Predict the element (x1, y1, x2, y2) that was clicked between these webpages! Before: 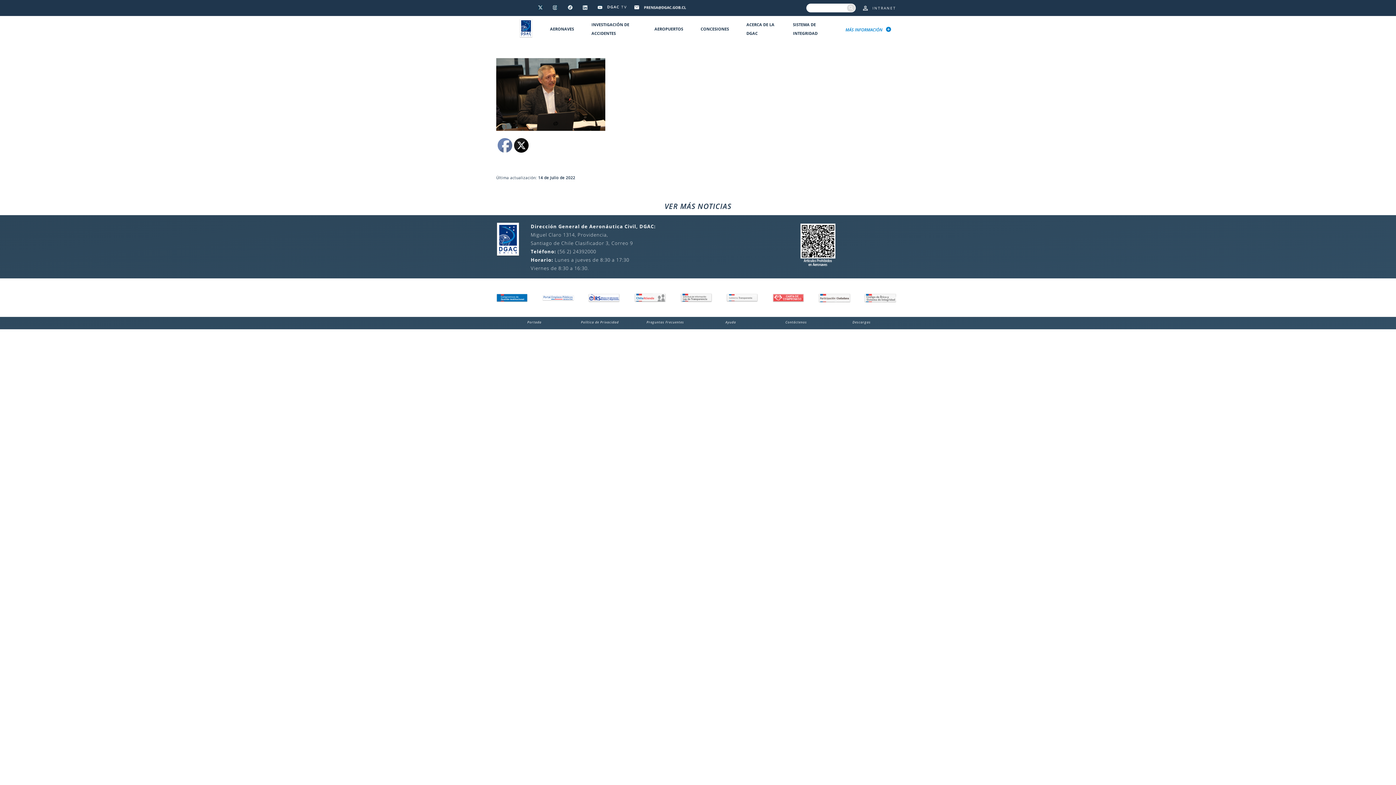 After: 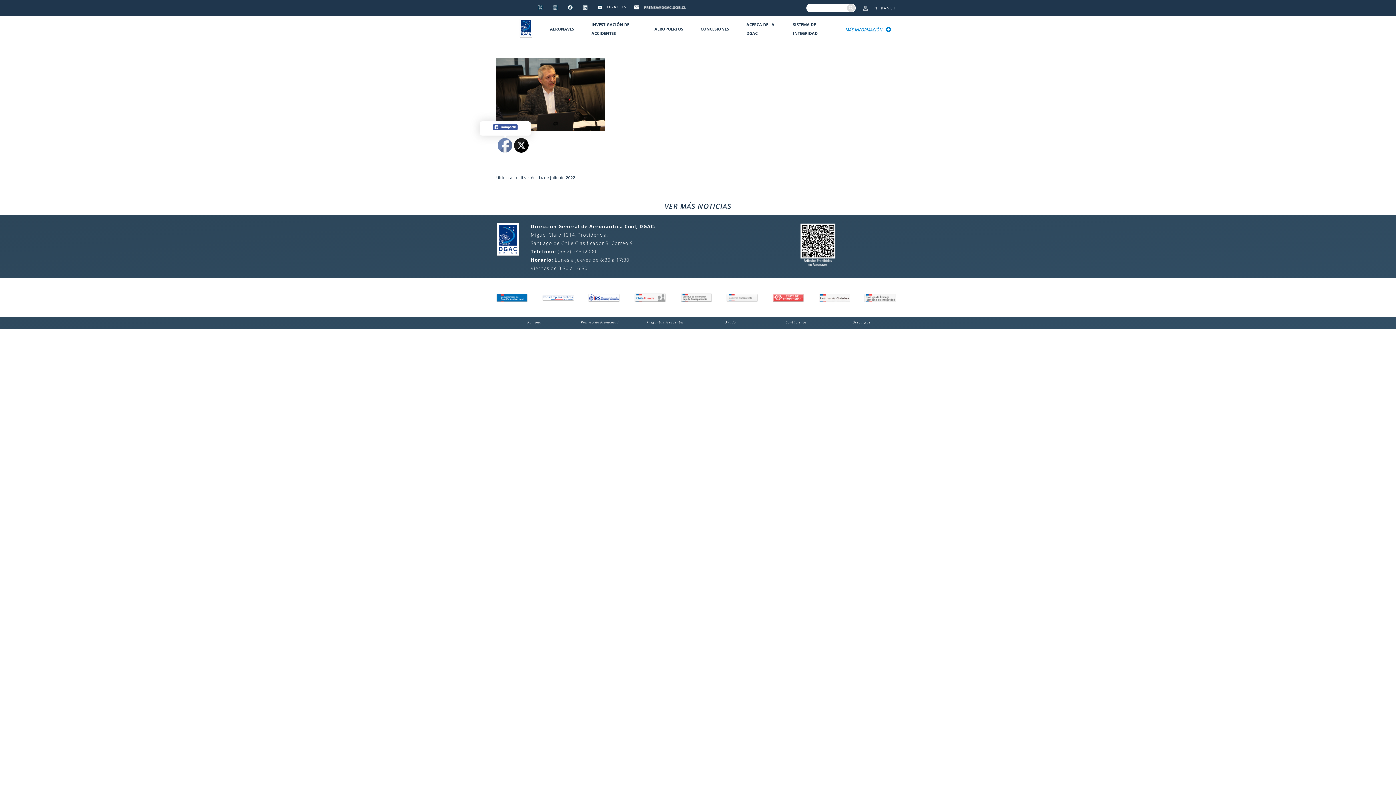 Action: bbox: (498, 138, 512, 153)